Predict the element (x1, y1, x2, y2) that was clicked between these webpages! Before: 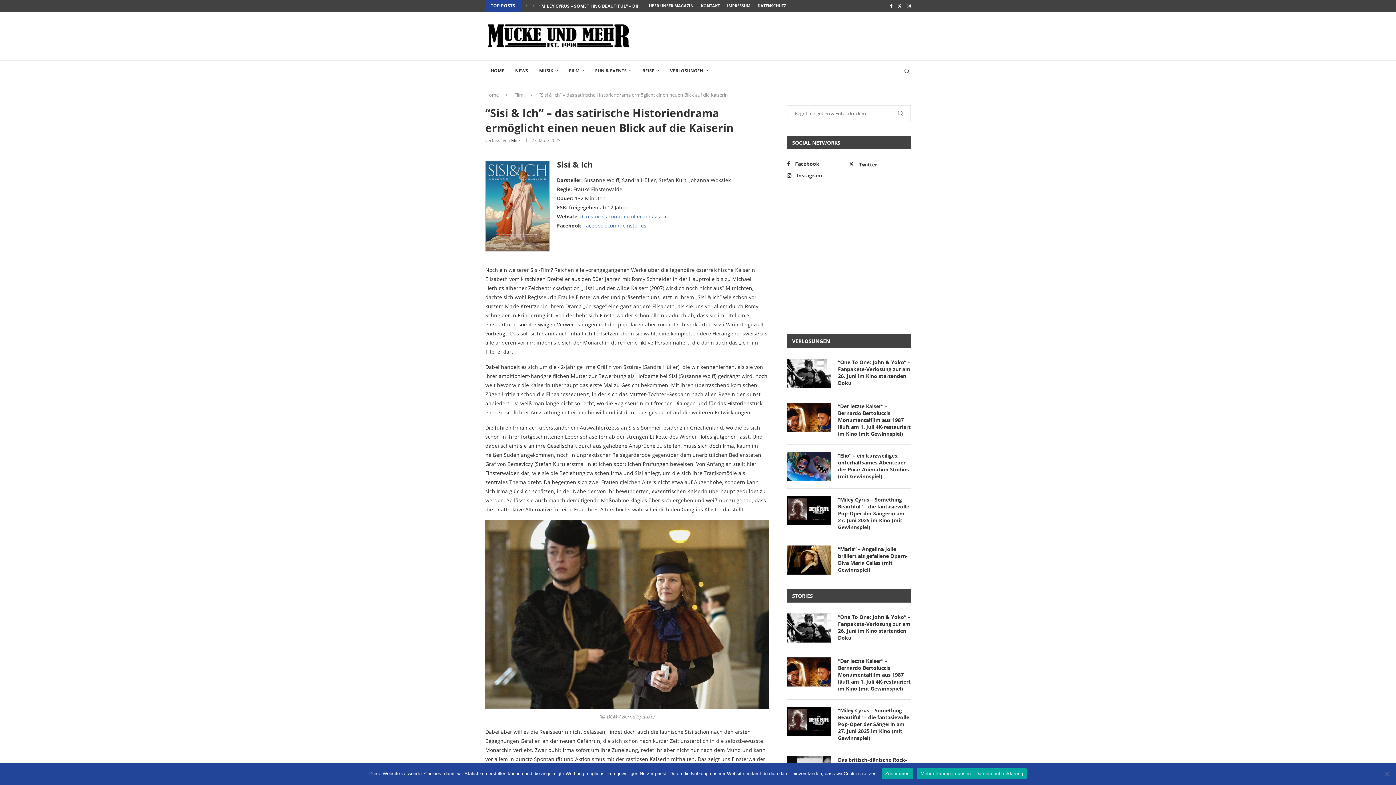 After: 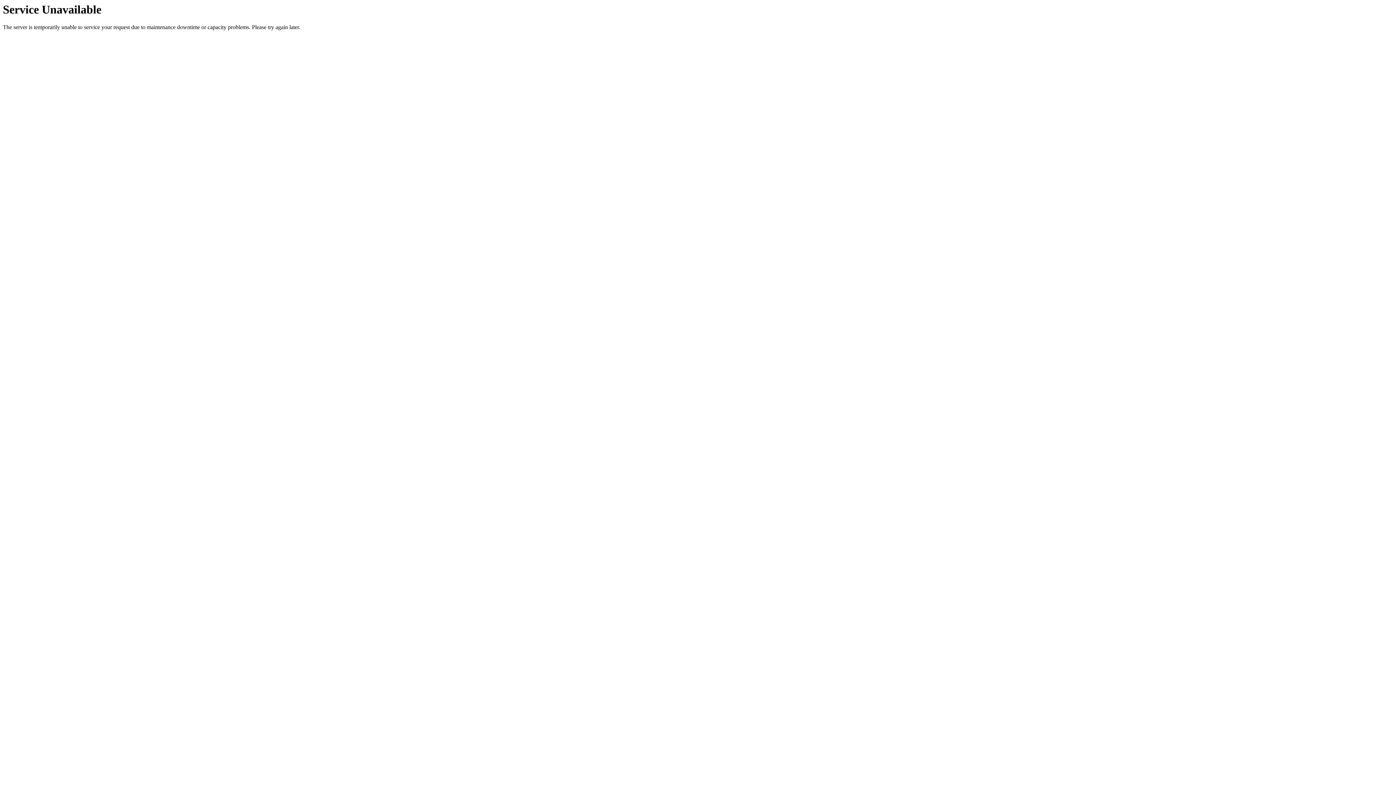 Action: bbox: (485, 60, 509, 82) label: HOME